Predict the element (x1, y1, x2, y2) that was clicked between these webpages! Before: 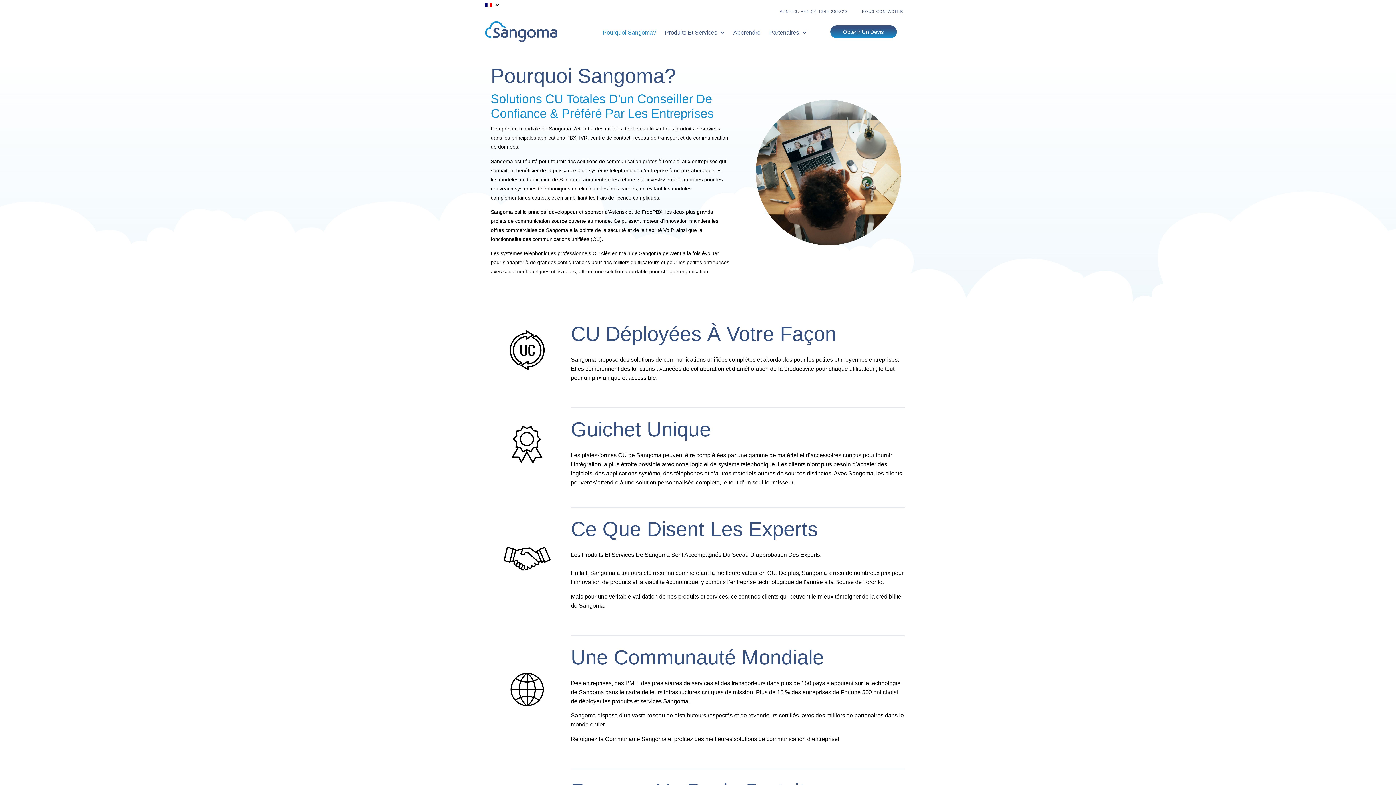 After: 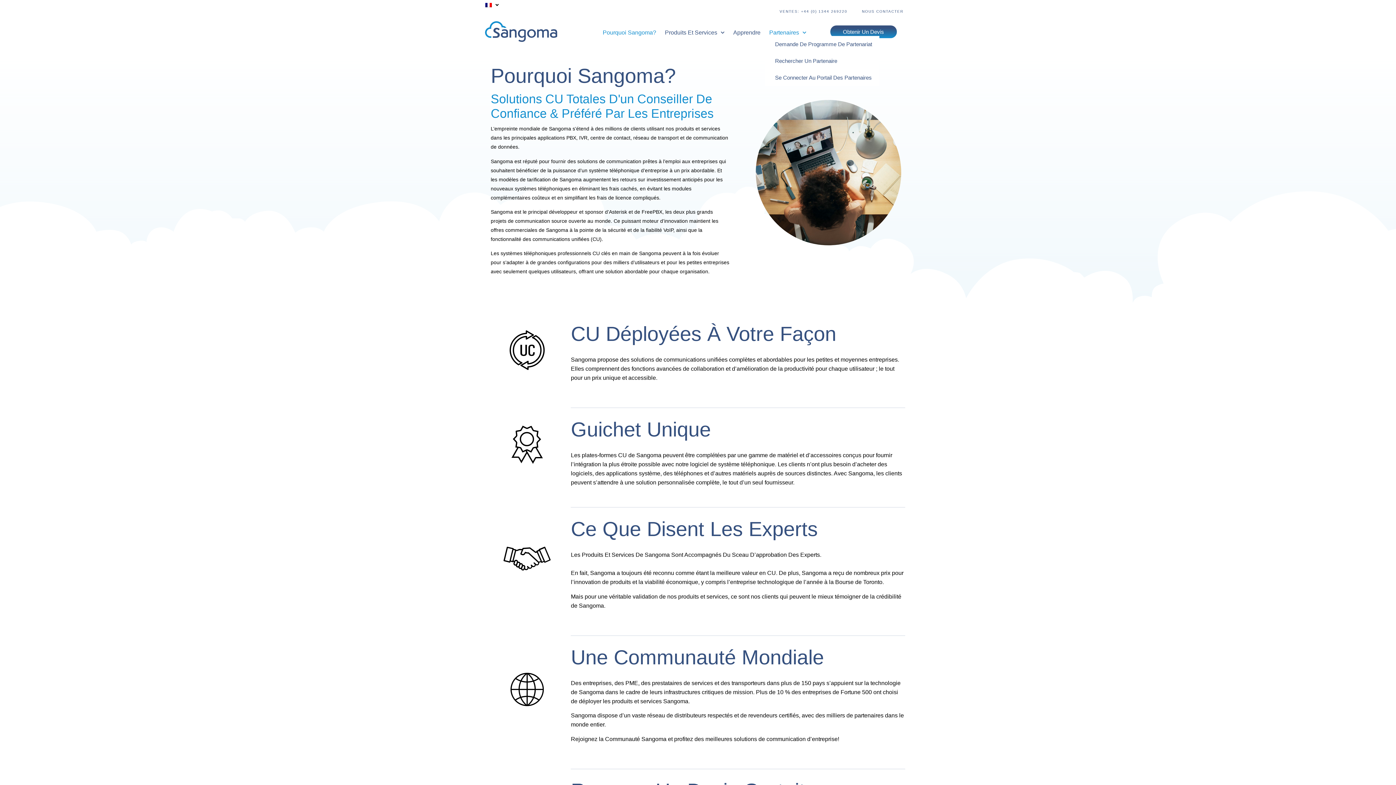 Action: bbox: (765, 29, 810, 35) label: Partenaires